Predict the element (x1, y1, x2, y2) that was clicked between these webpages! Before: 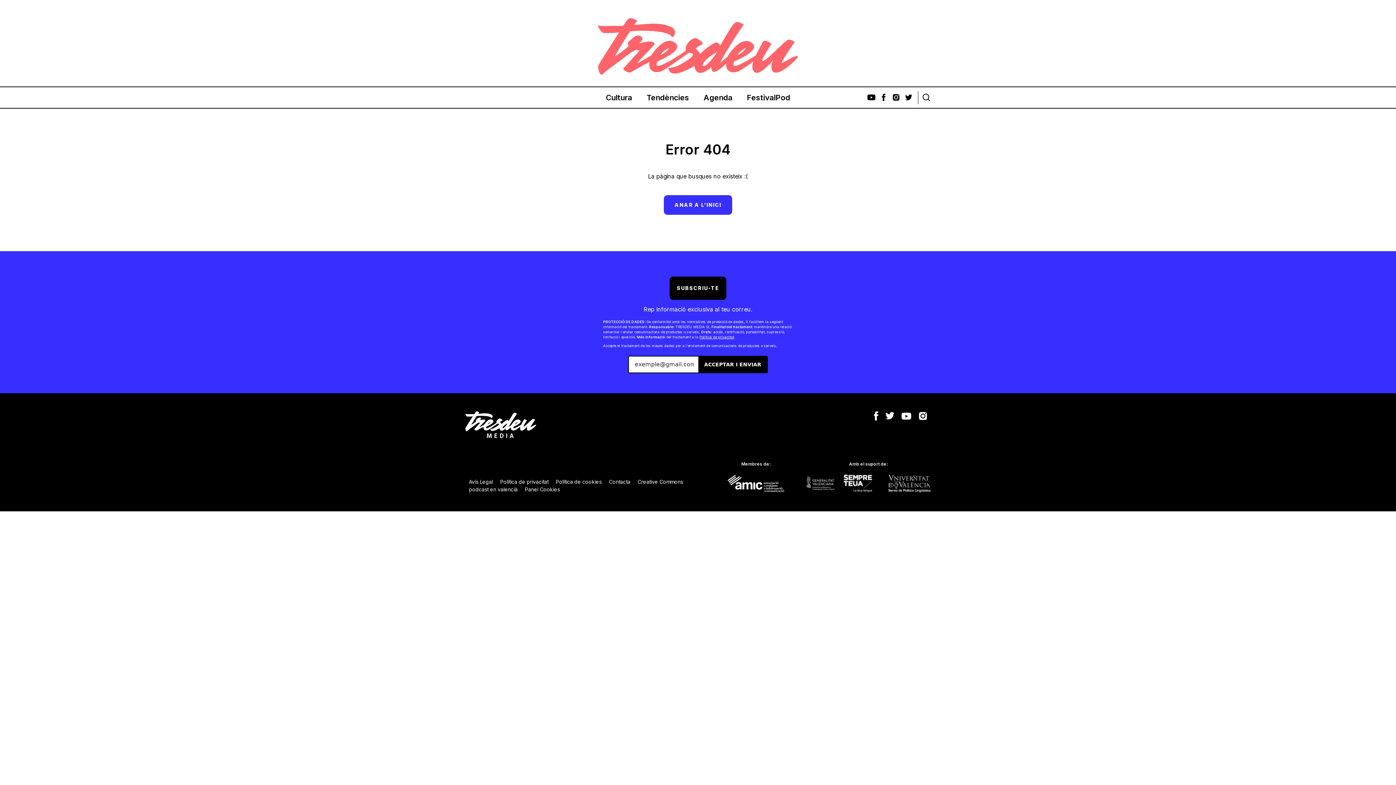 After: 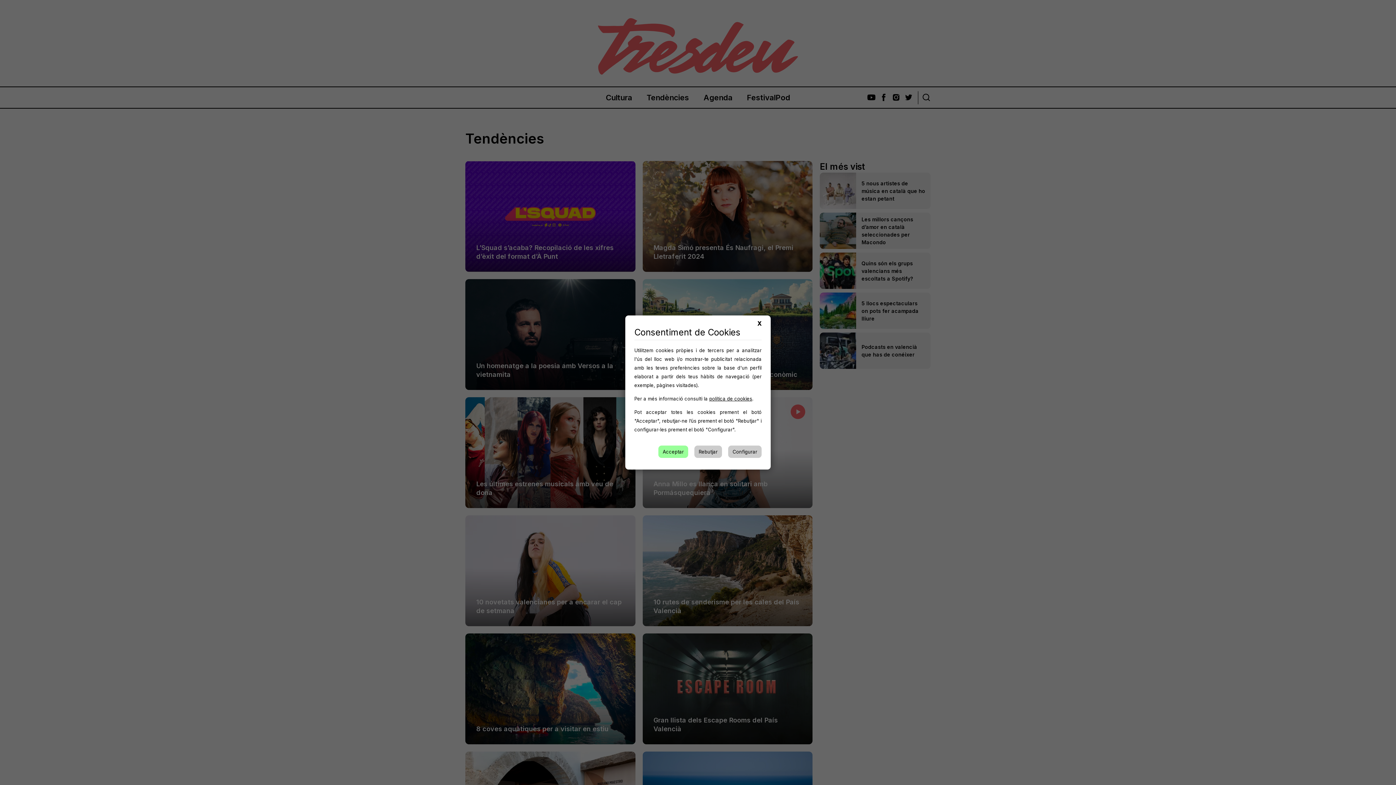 Action: label: Tendències bbox: (639, 87, 696, 108)